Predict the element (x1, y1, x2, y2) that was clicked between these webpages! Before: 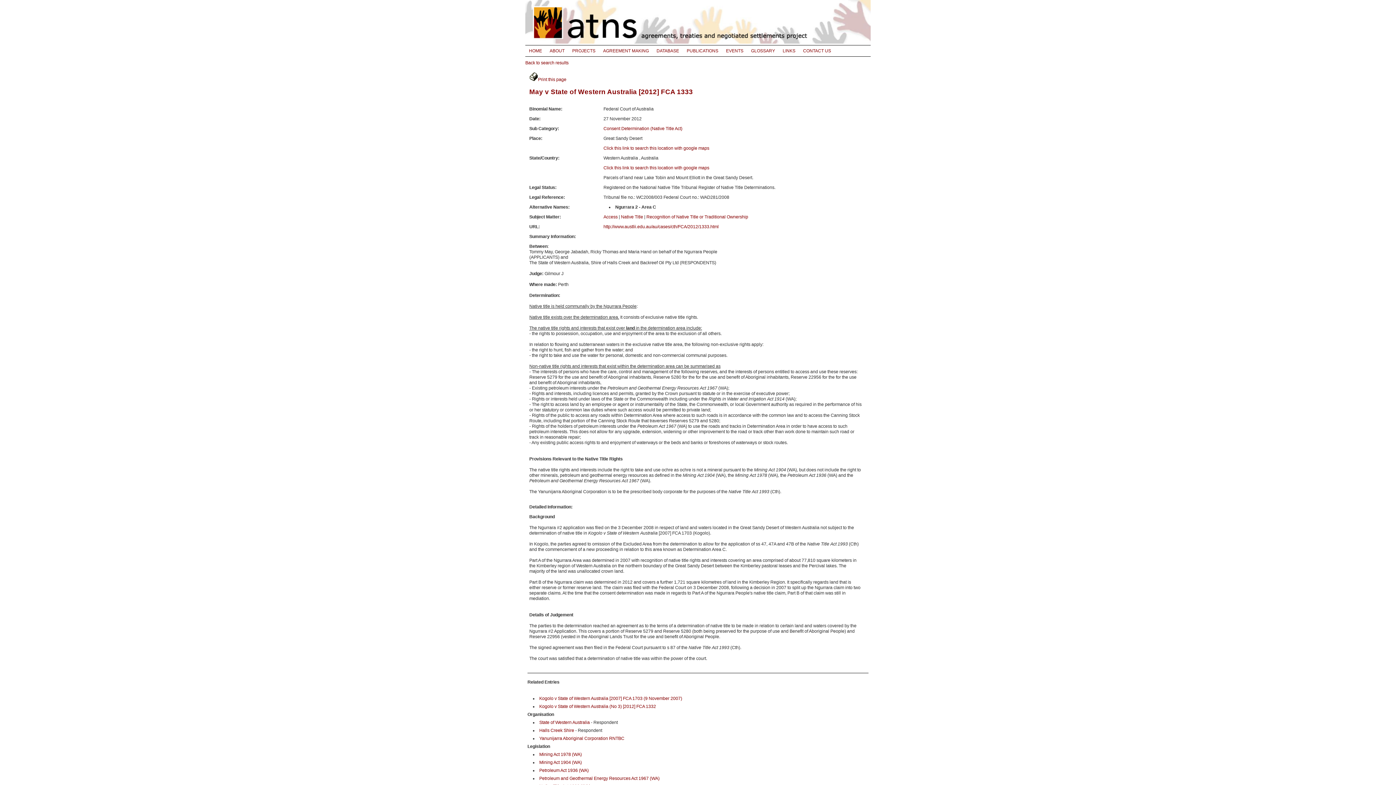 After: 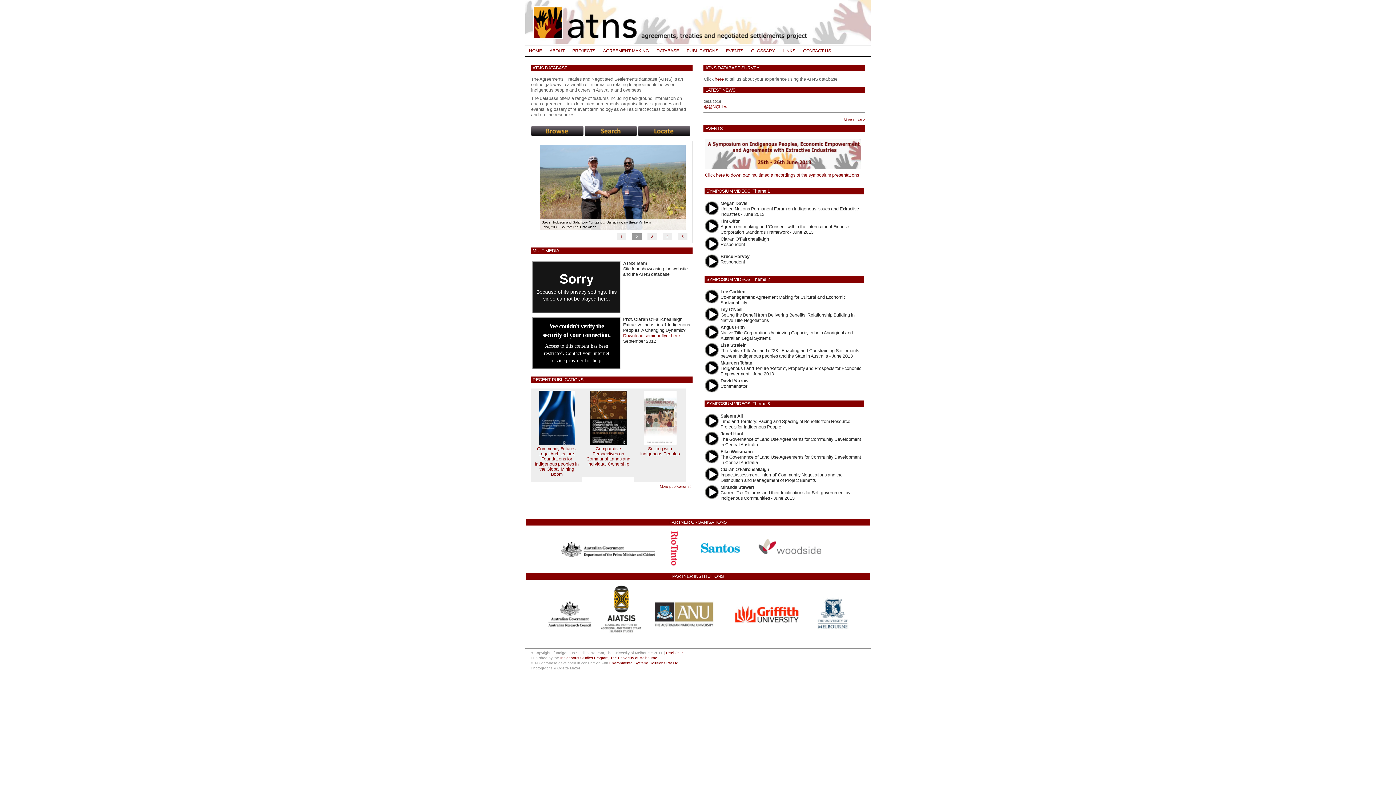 Action: label: HOME bbox: (525, 45, 545, 56)